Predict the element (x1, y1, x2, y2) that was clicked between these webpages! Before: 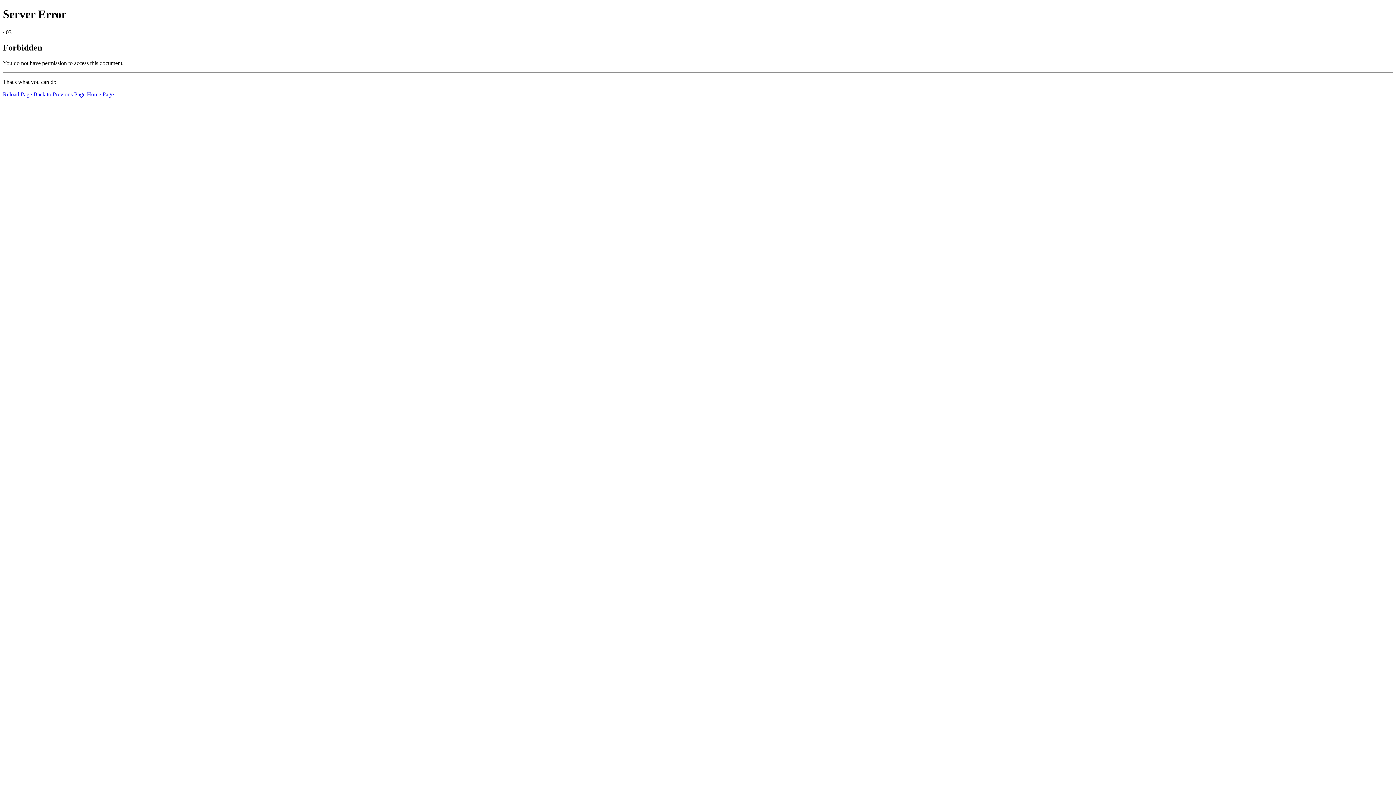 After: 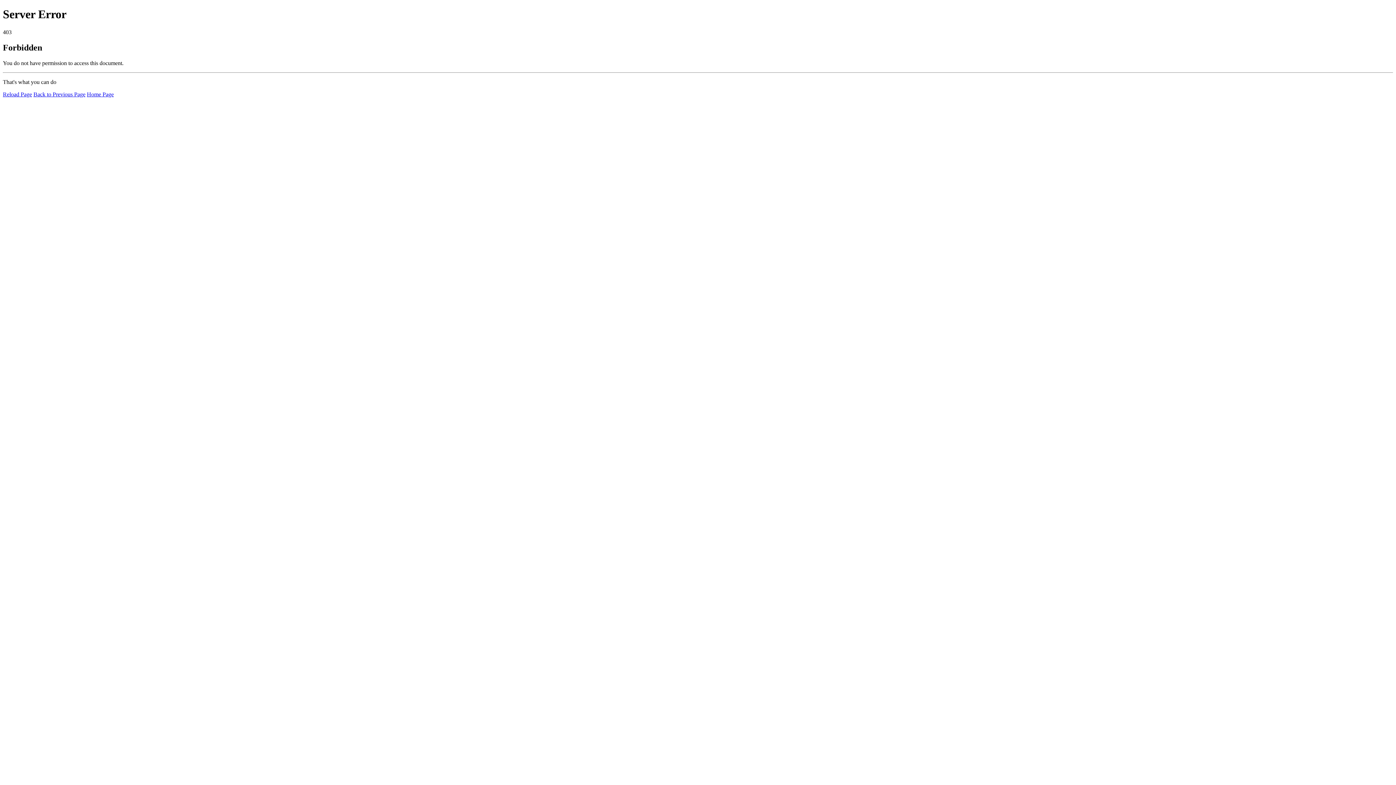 Action: label: Home Page bbox: (86, 91, 113, 97)